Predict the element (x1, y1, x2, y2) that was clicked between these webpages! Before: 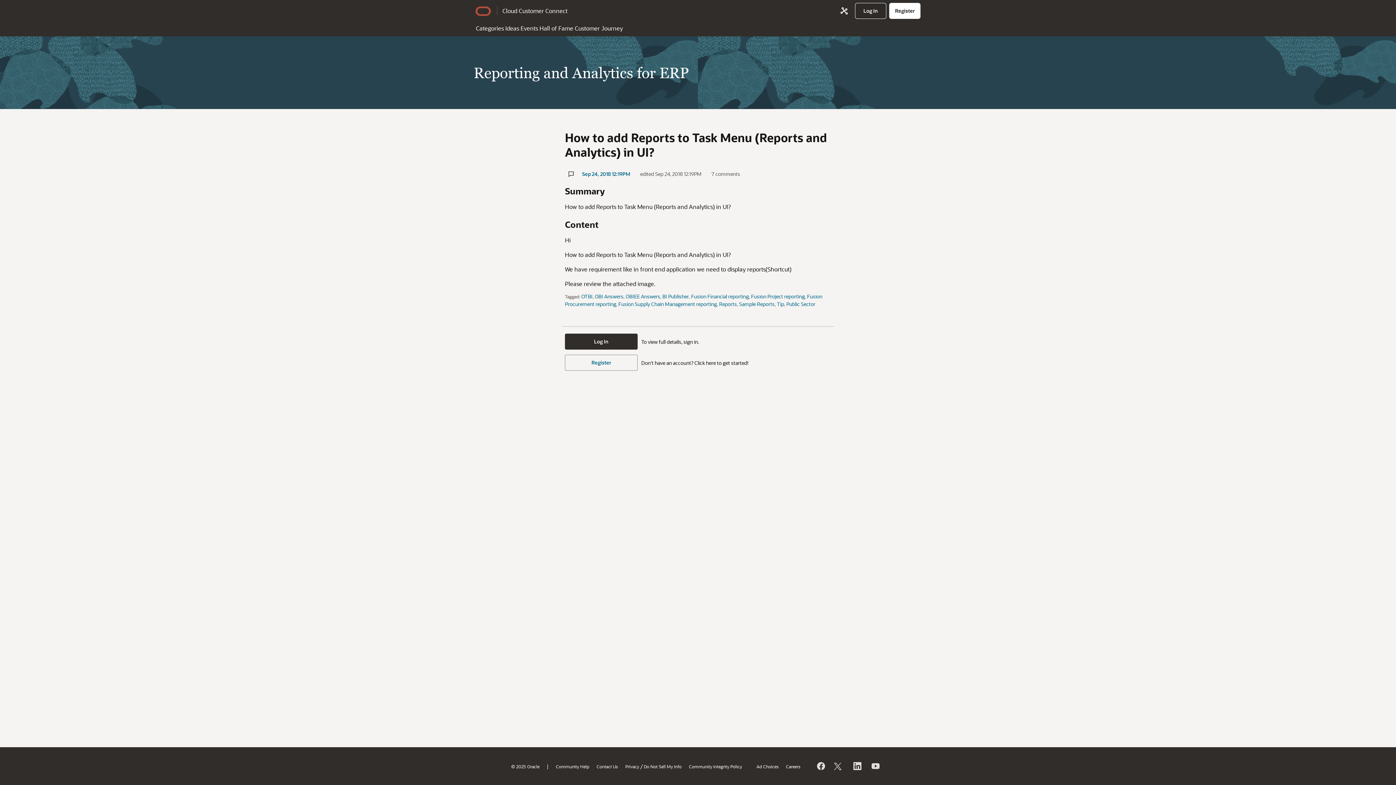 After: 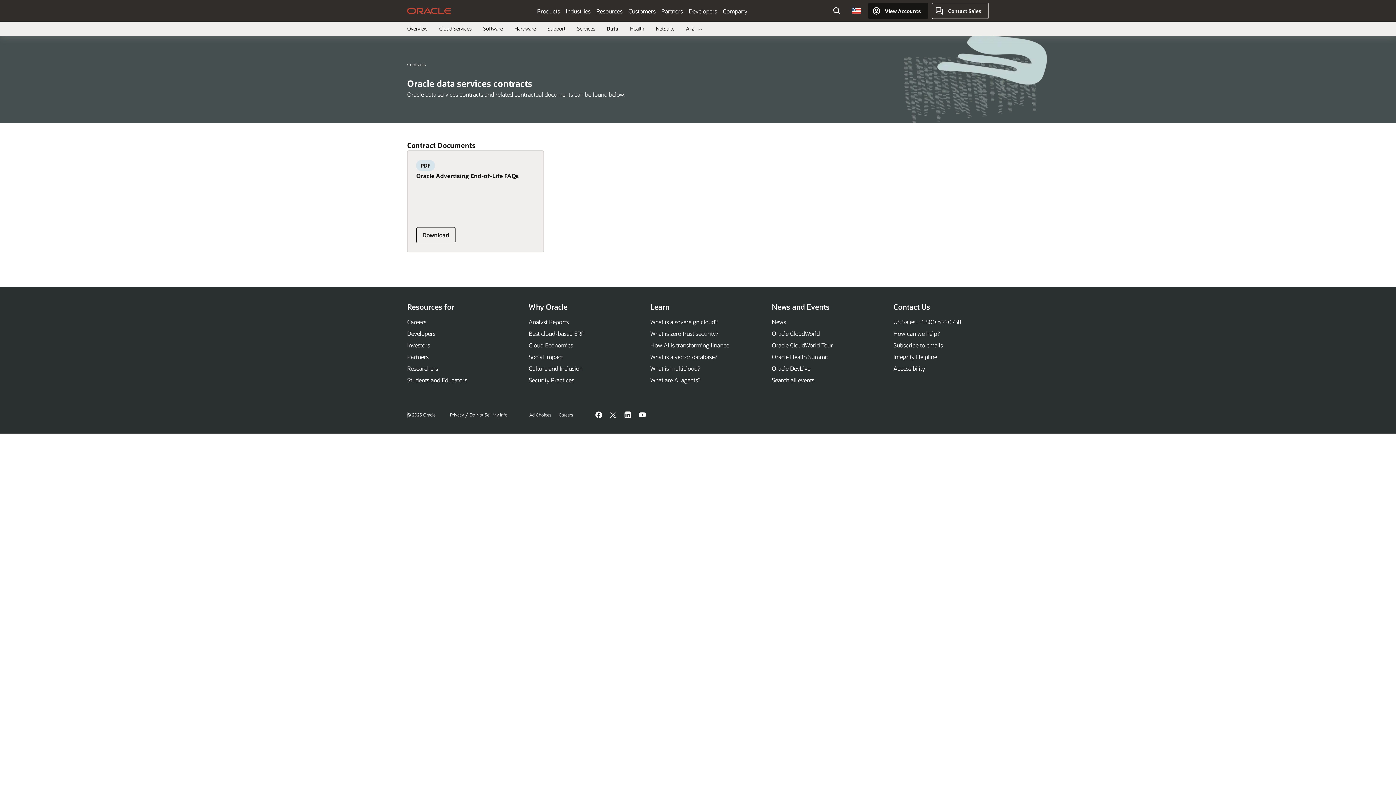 Action: bbox: (756, 763, 778, 769) label: Ad Choices